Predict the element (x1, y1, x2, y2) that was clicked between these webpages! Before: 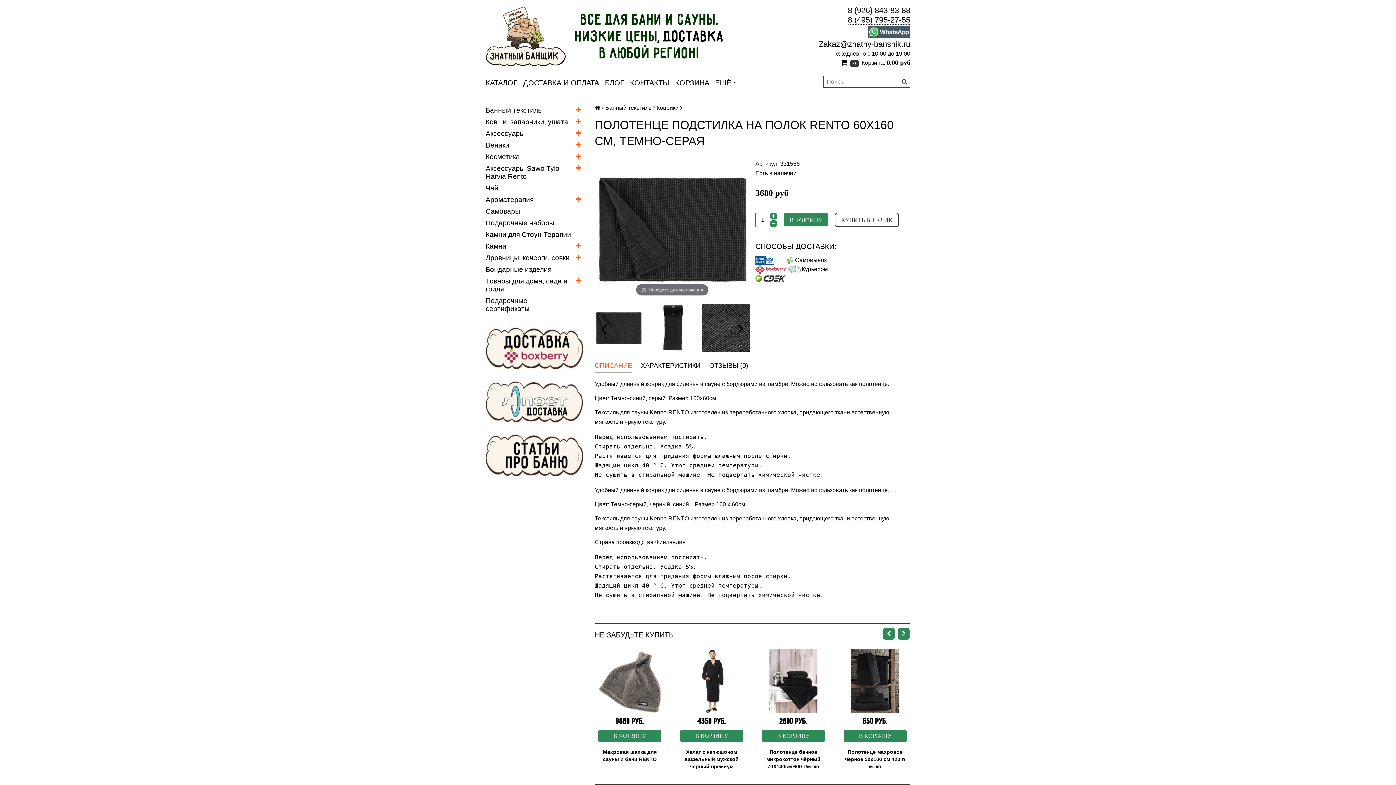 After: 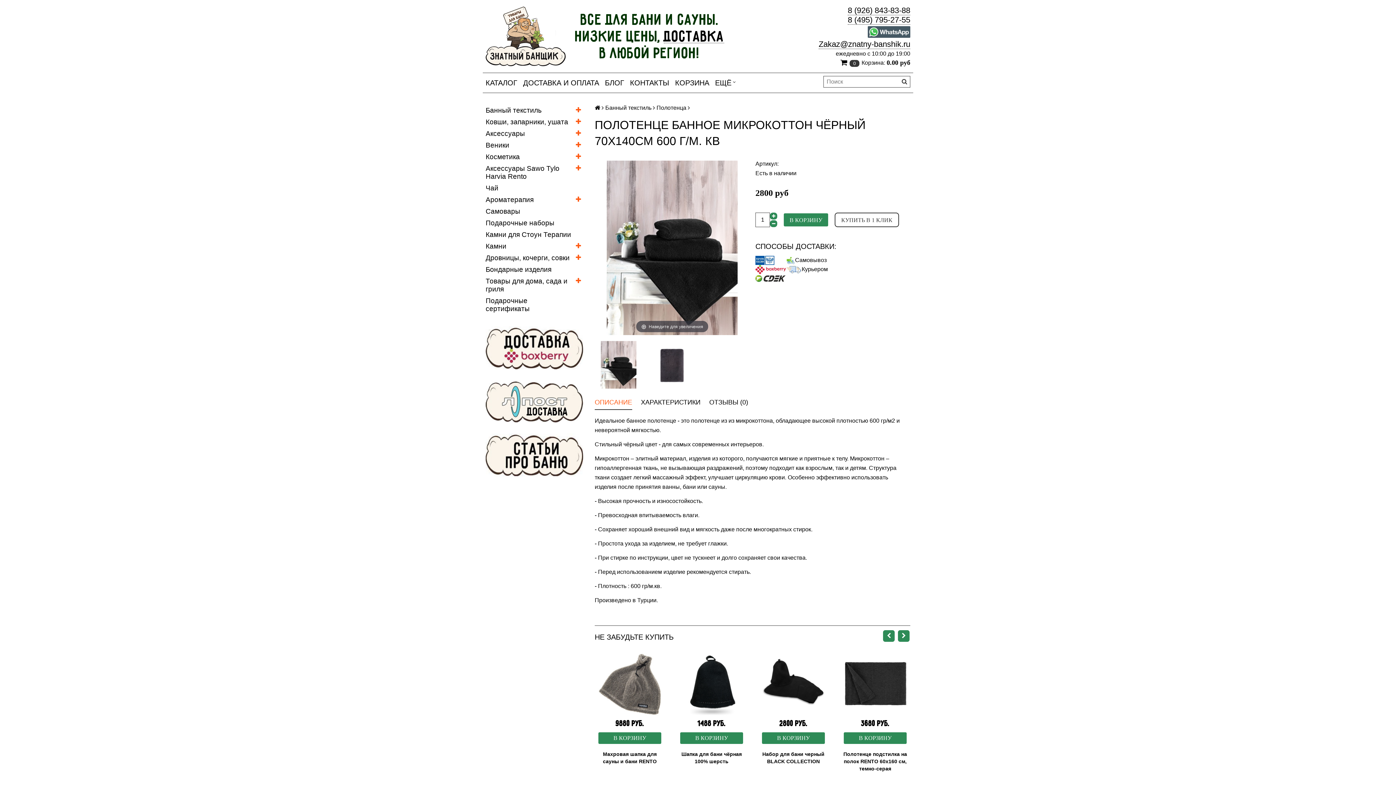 Action: bbox: (761, 649, 825, 713)